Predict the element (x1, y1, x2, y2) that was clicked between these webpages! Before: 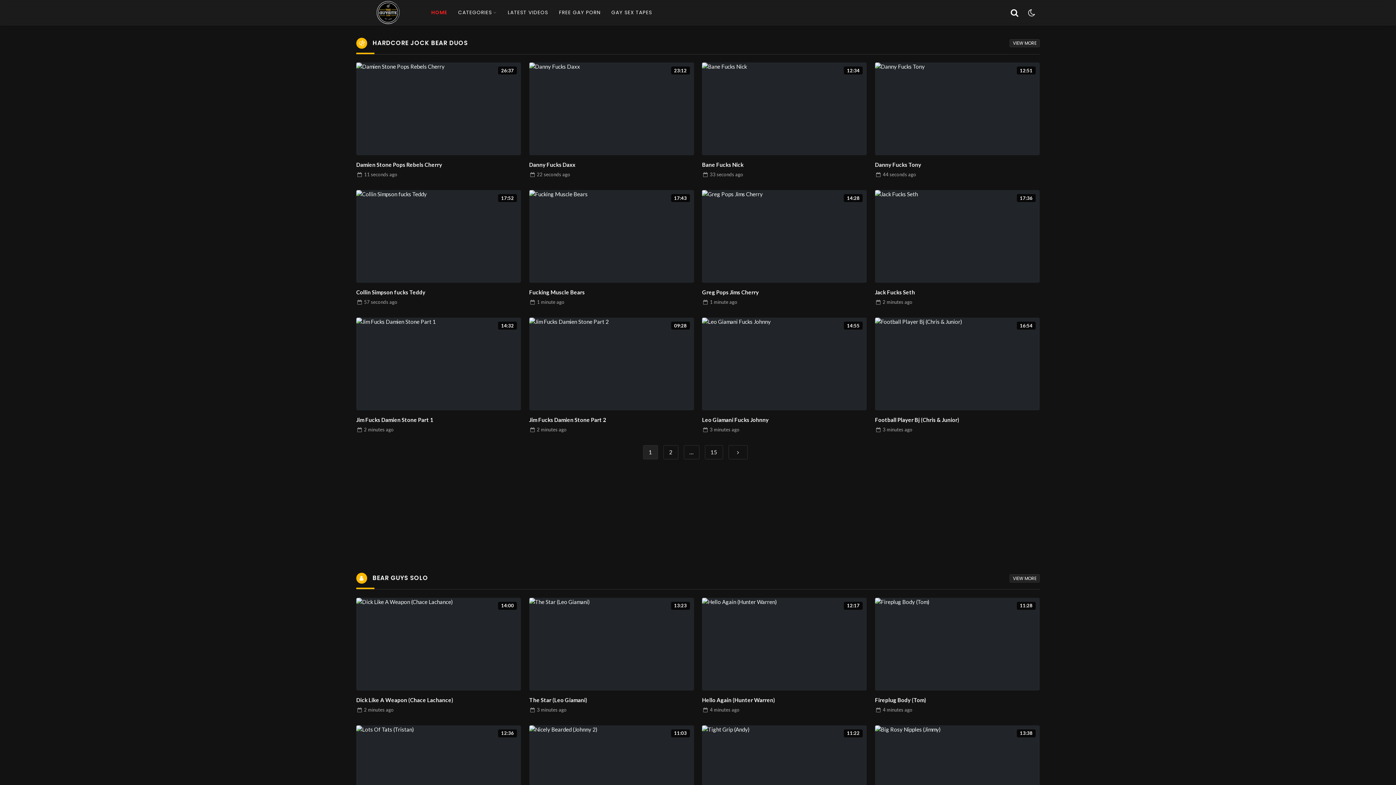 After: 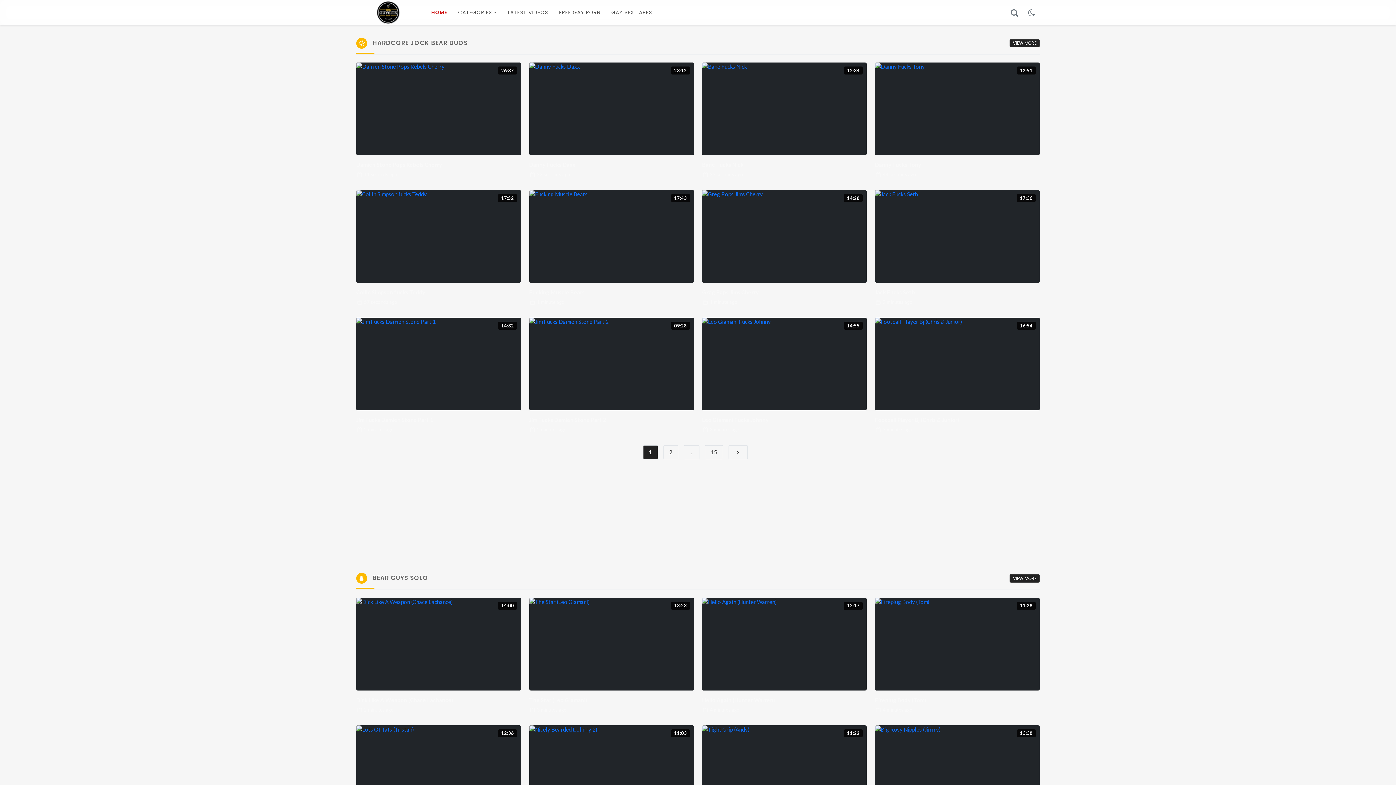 Action: bbox: (1024, 4, 1039, 20)